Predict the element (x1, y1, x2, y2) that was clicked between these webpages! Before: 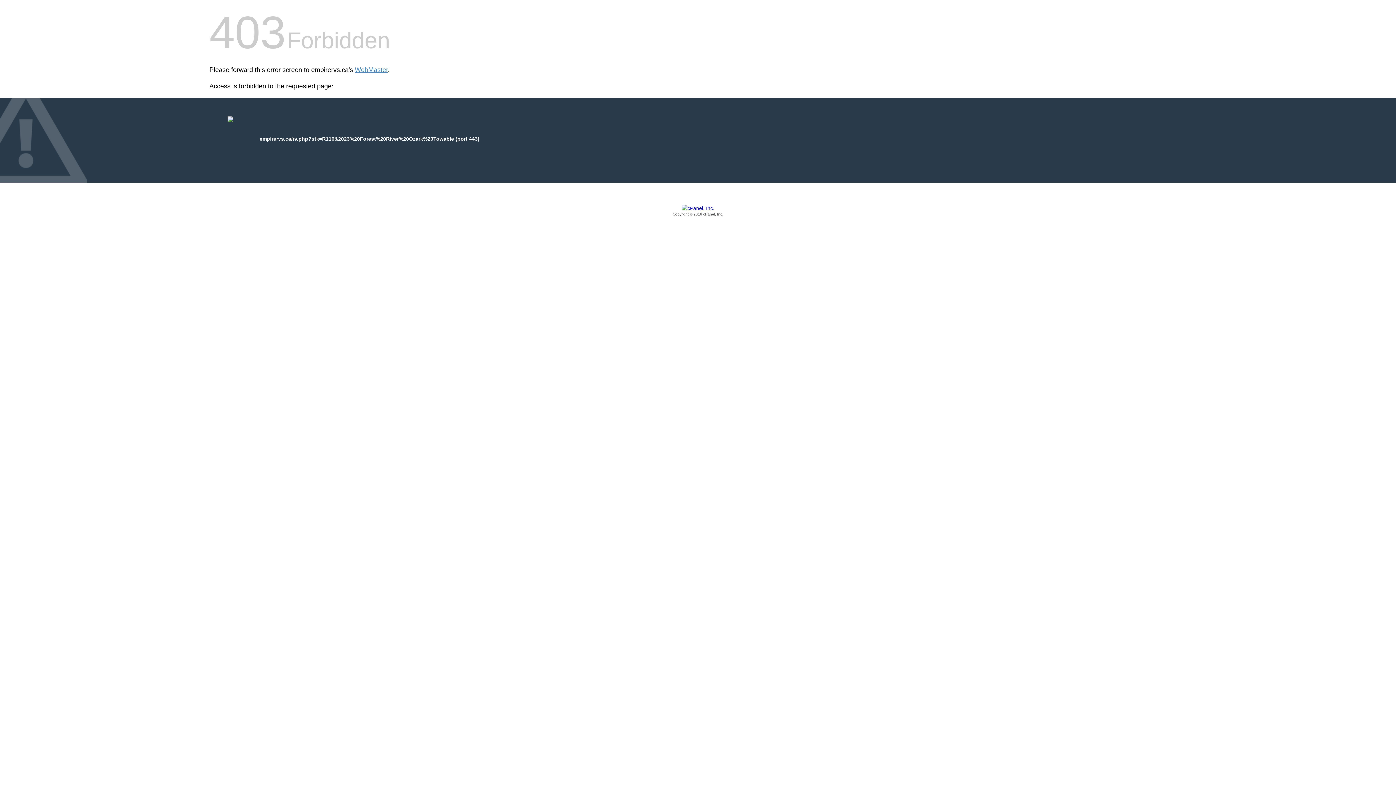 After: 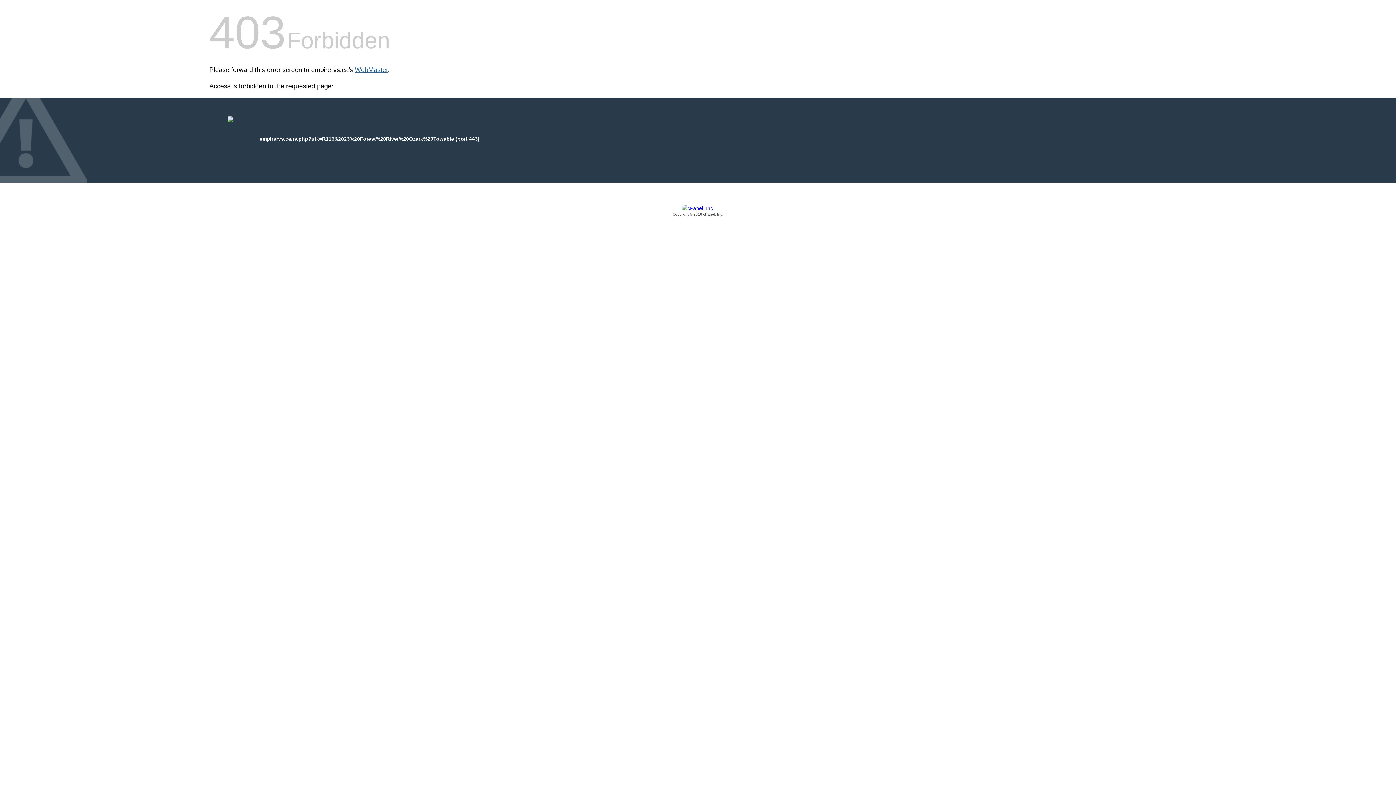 Action: label: WebMaster bbox: (354, 66, 388, 73)